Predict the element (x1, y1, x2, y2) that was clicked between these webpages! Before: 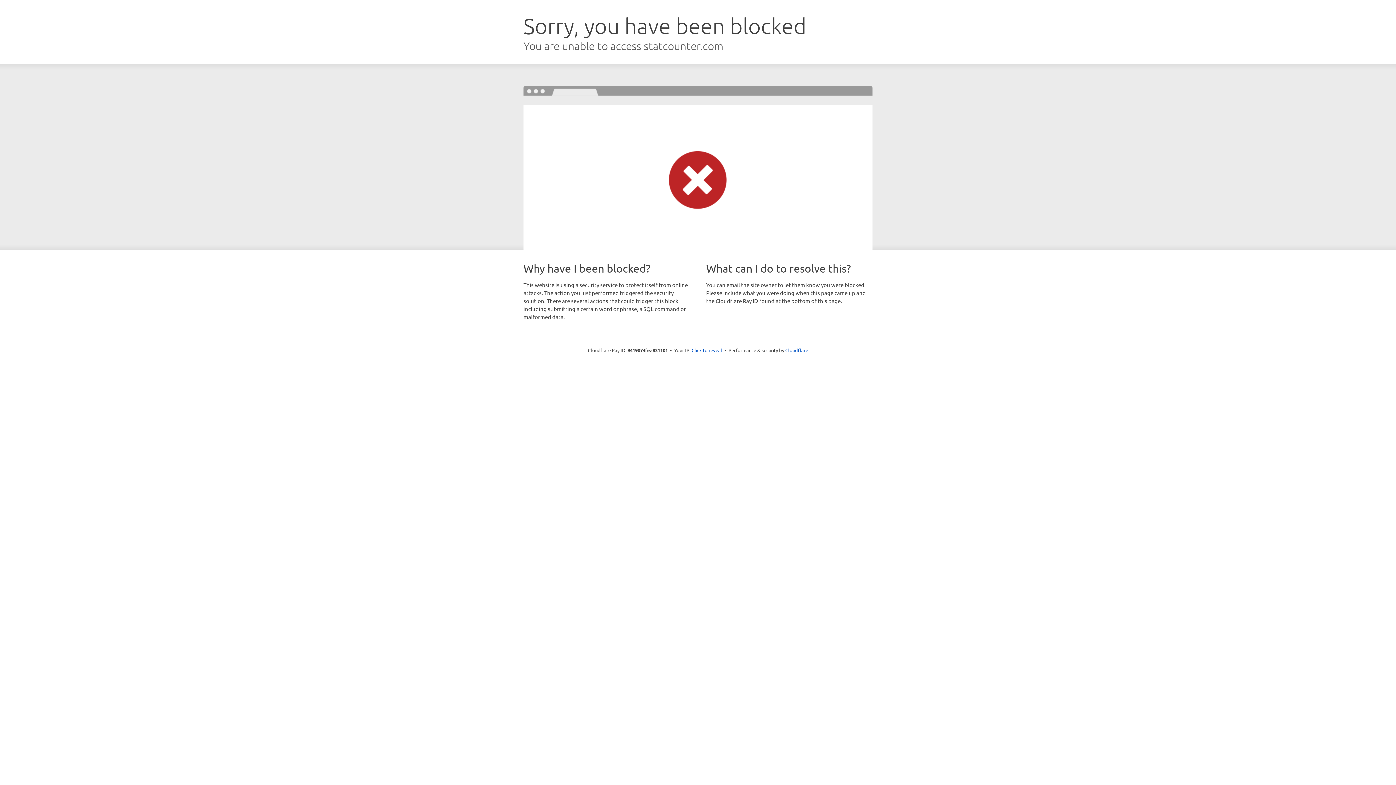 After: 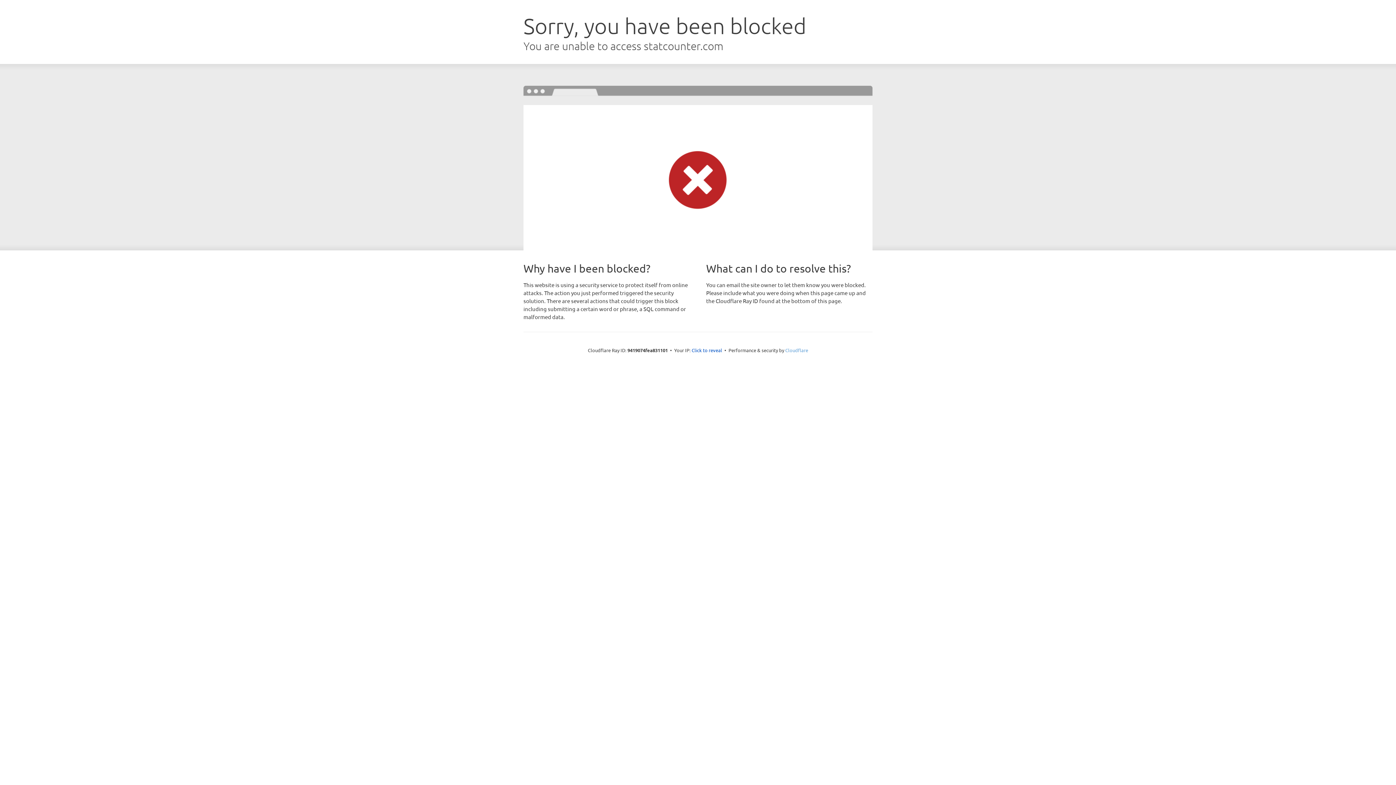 Action: bbox: (785, 347, 808, 353) label: Cloudflare